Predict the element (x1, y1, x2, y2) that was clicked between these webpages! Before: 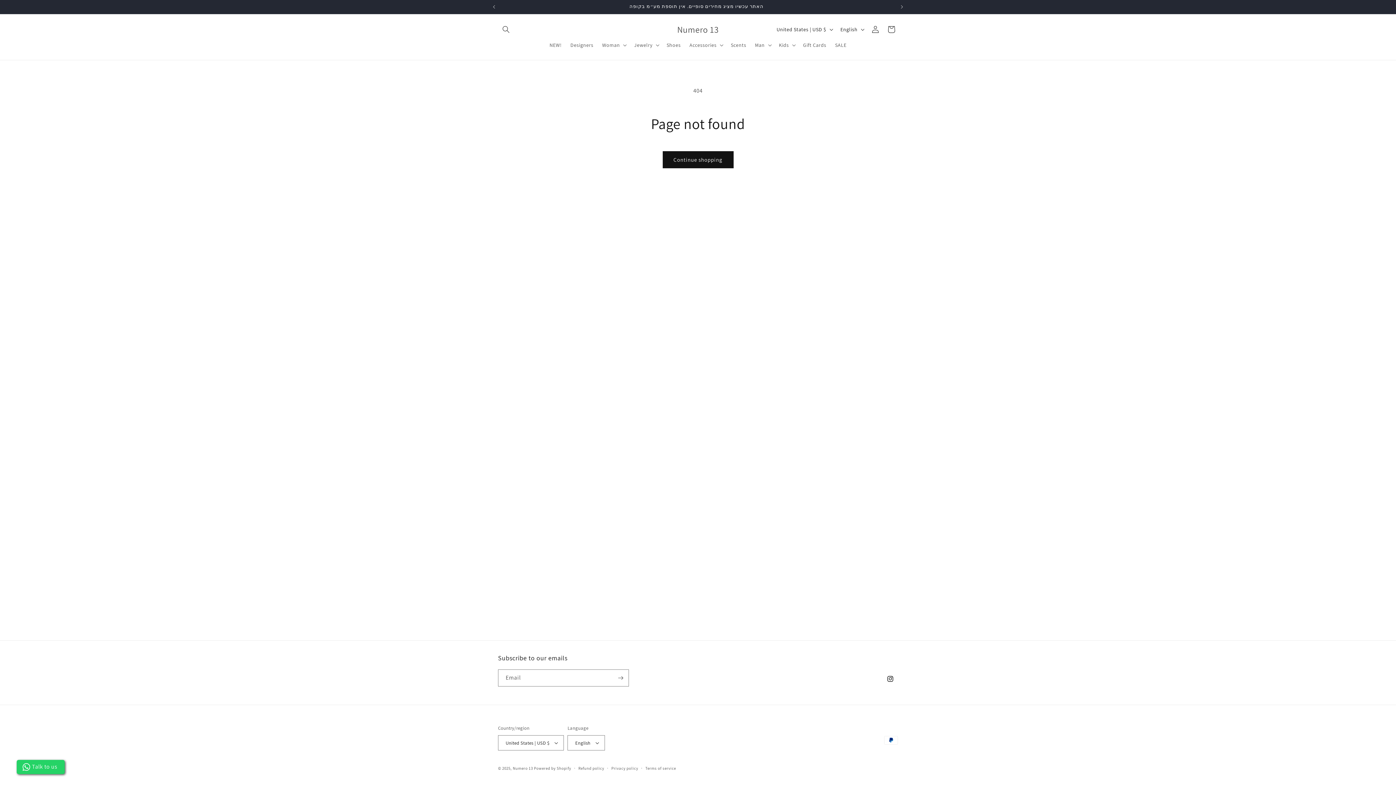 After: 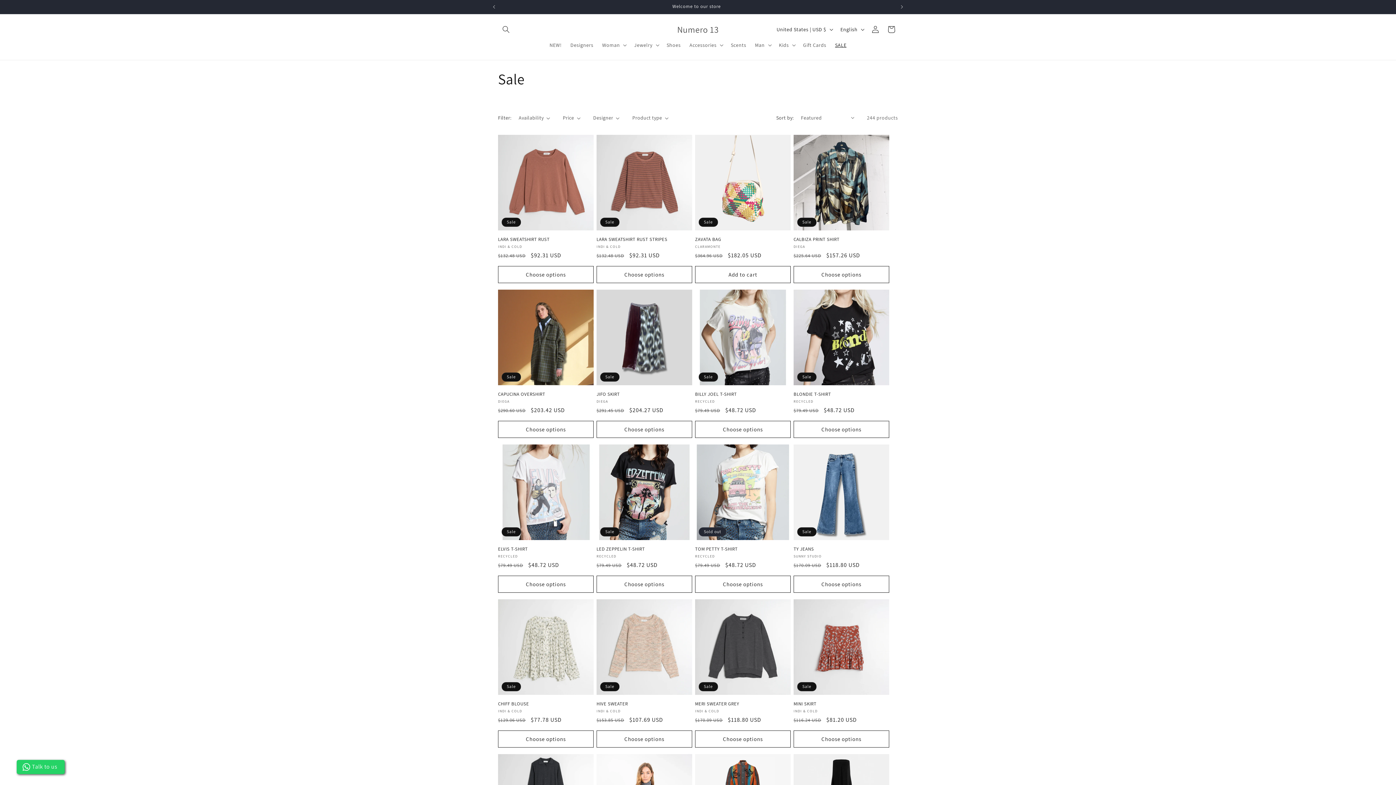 Action: bbox: (830, 37, 851, 52) label: SALE